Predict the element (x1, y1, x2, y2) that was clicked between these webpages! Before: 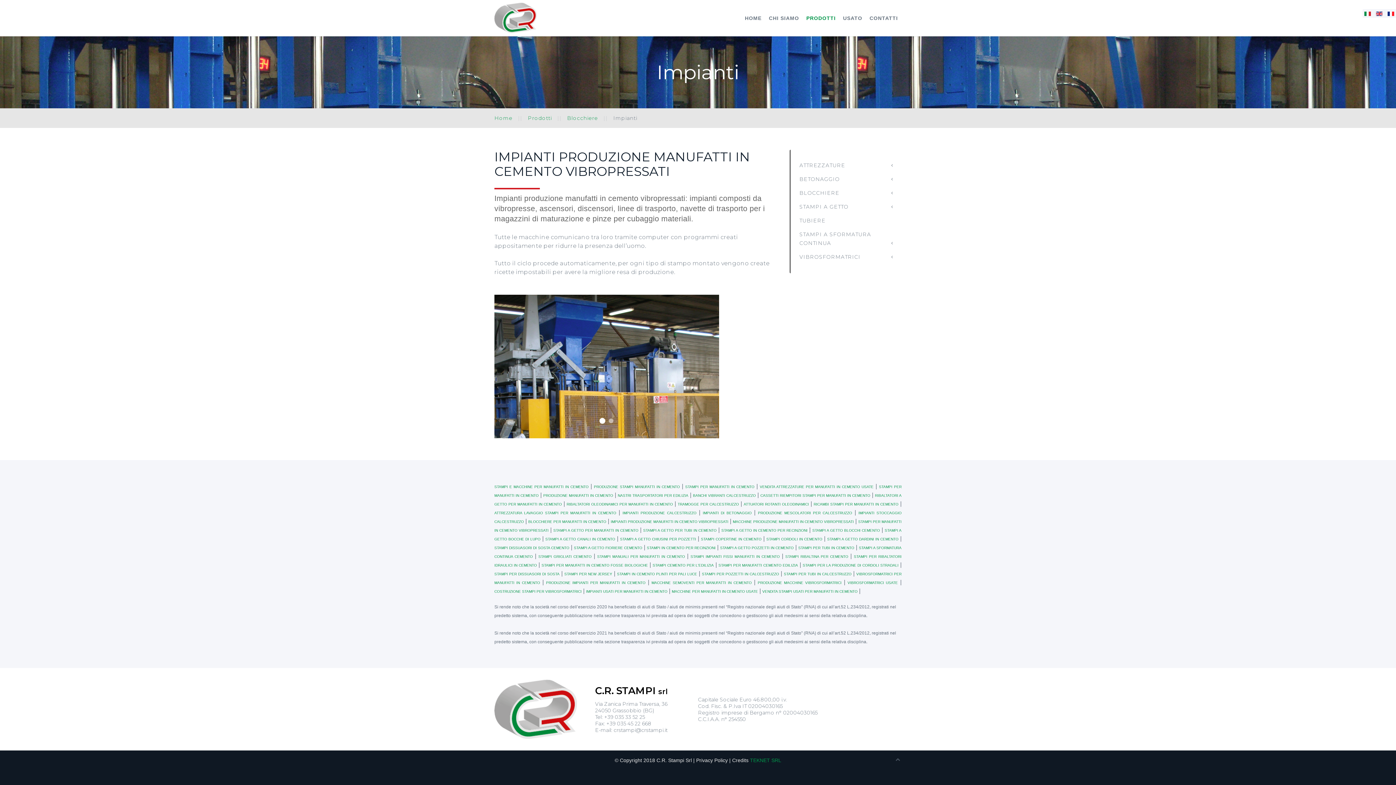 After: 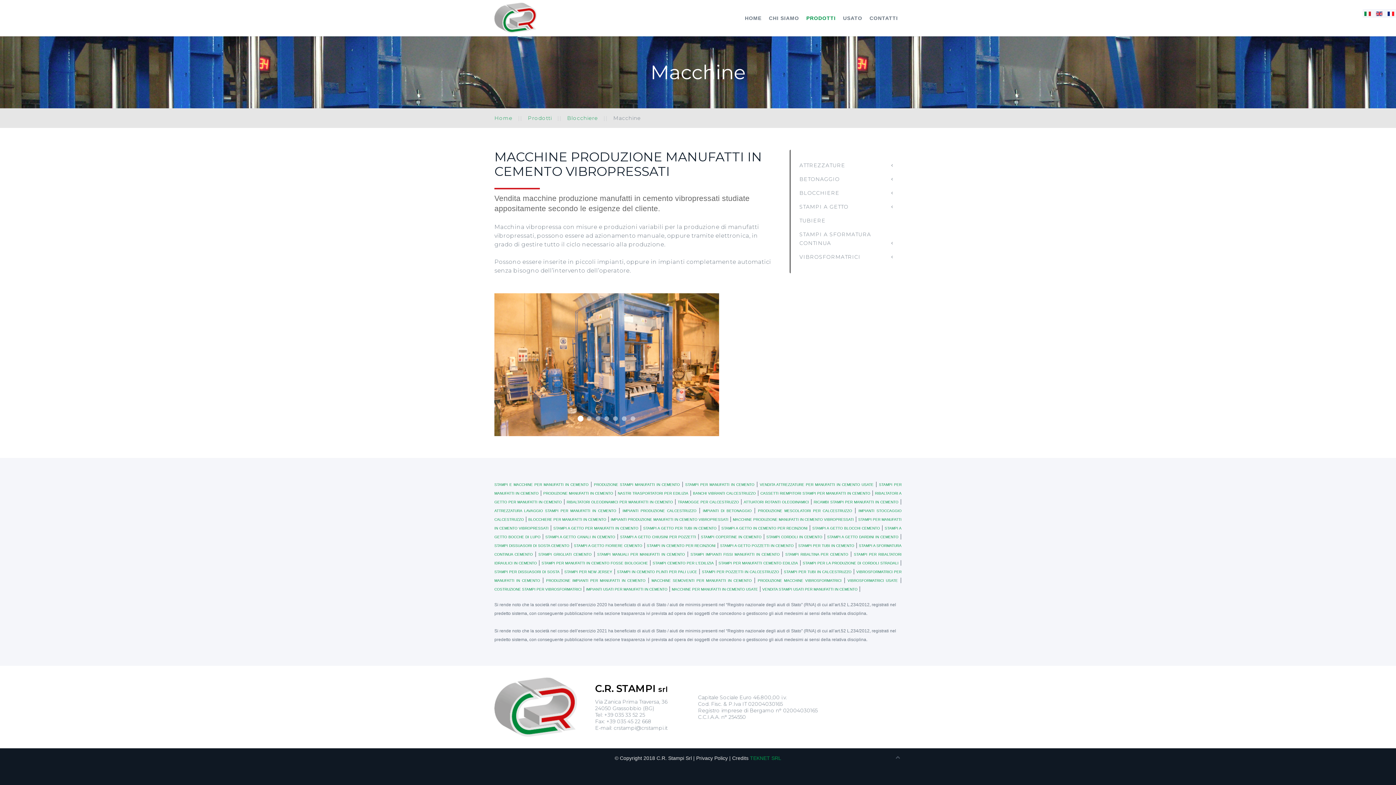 Action: bbox: (733, 520, 854, 524) label: MACCHINE PRODUZIONE MANUFATTI IN CEMENTO VIBROPRESSATI